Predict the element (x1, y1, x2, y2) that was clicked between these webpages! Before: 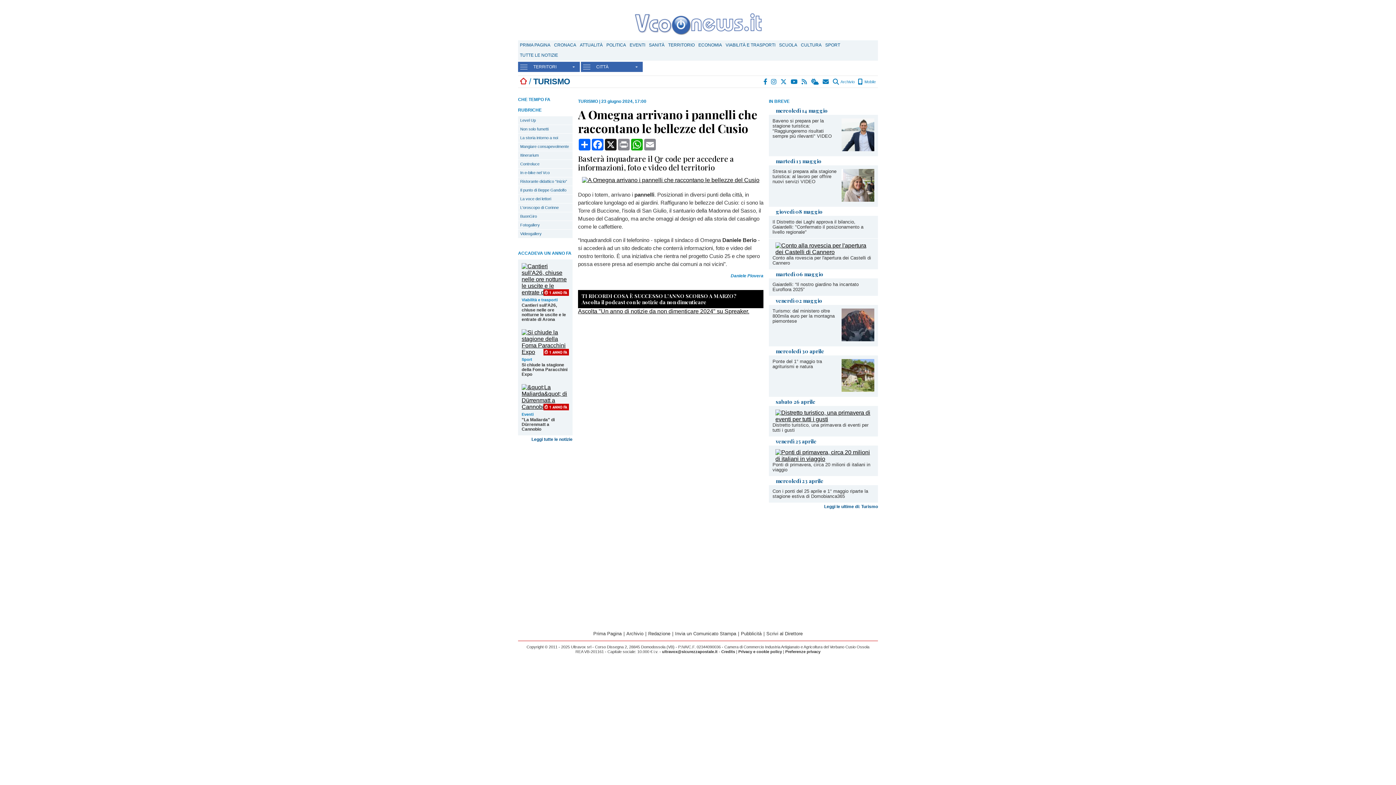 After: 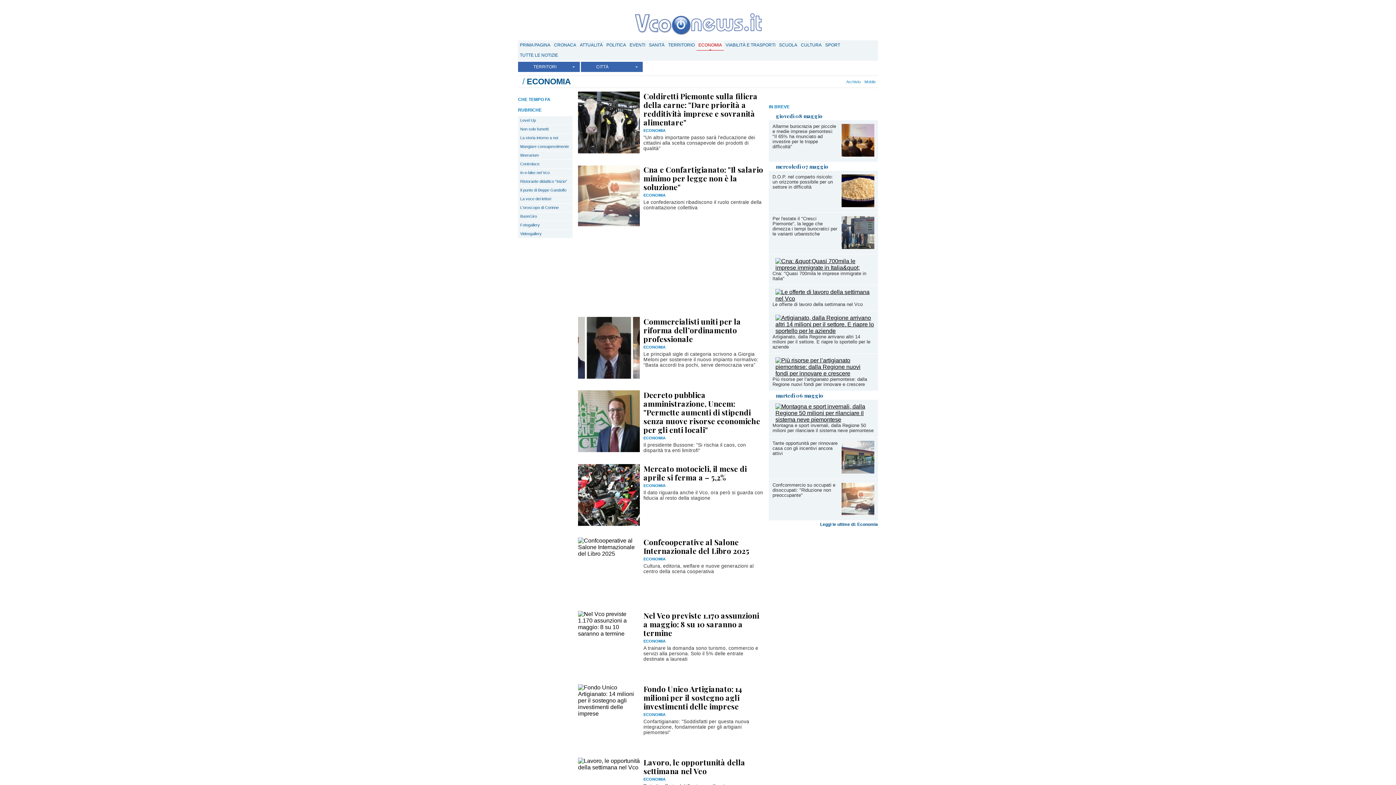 Action: label: ECONOMIA bbox: (696, 40, 724, 50)